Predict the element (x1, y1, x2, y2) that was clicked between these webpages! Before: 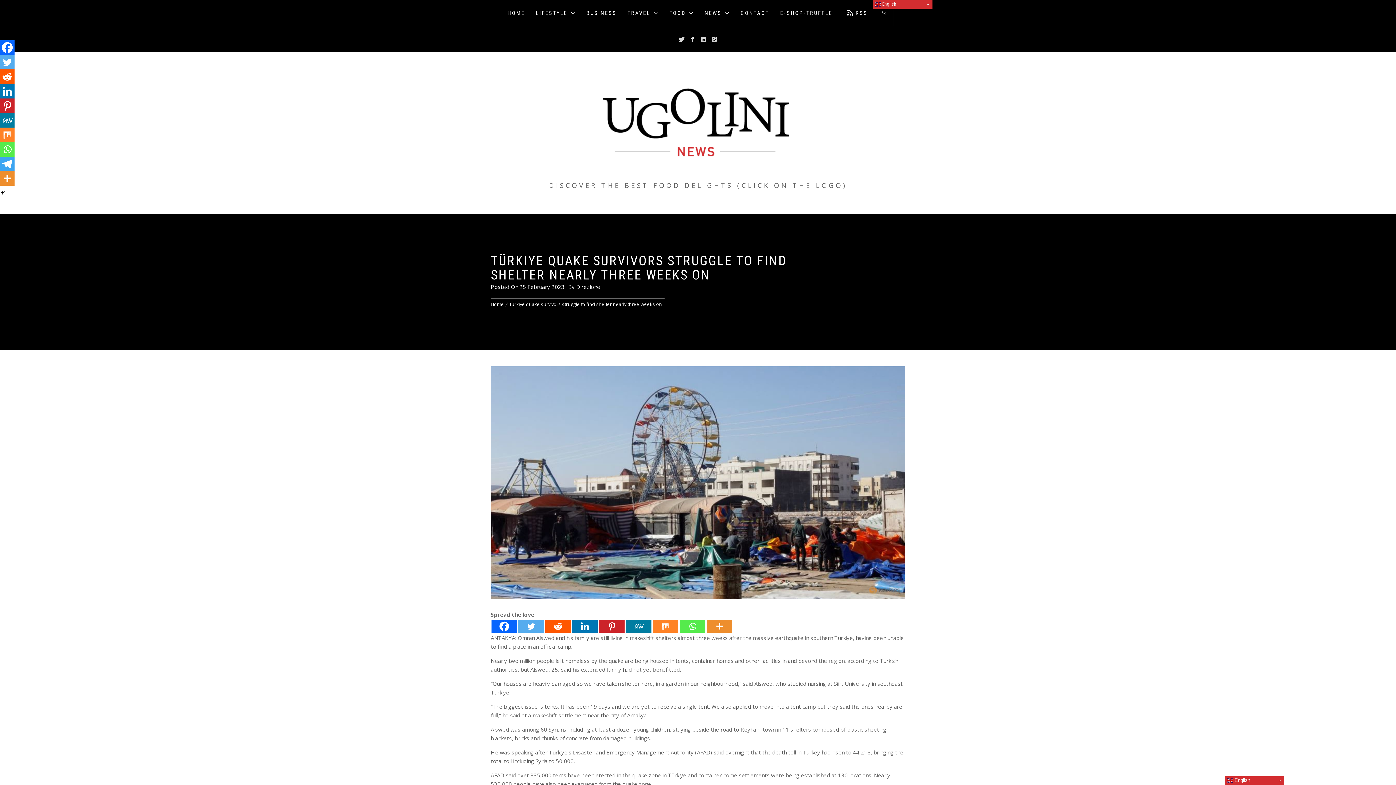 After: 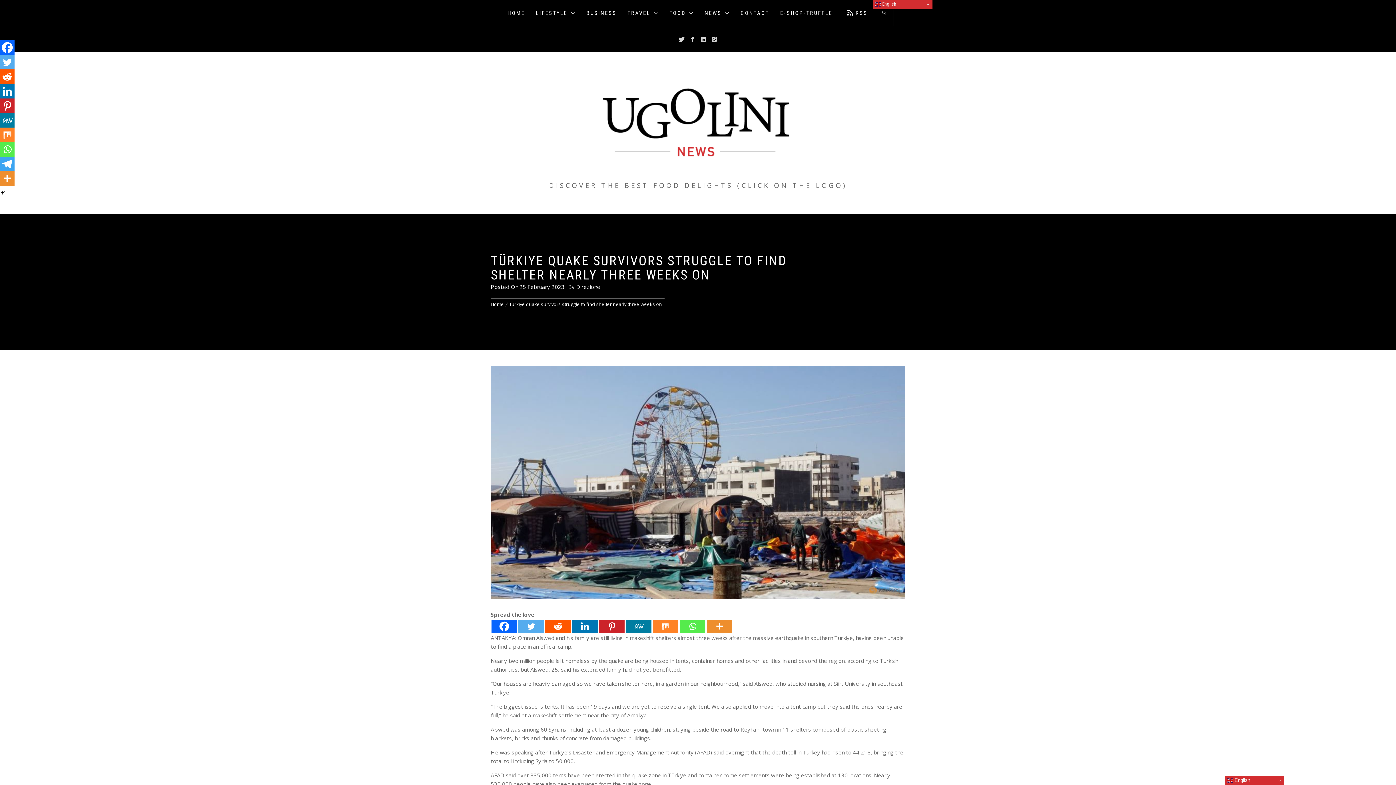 Action: label: Twitter bbox: (0, 54, 14, 69)